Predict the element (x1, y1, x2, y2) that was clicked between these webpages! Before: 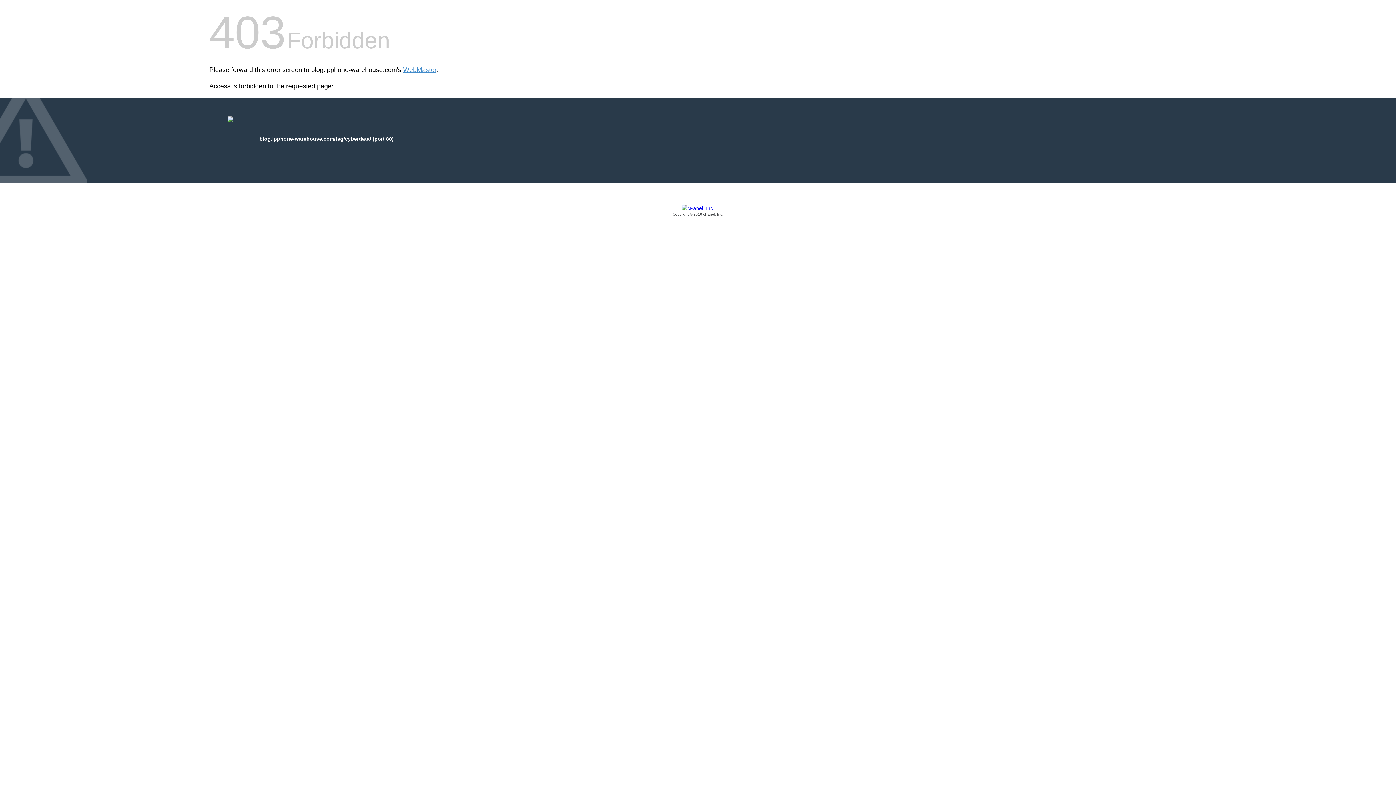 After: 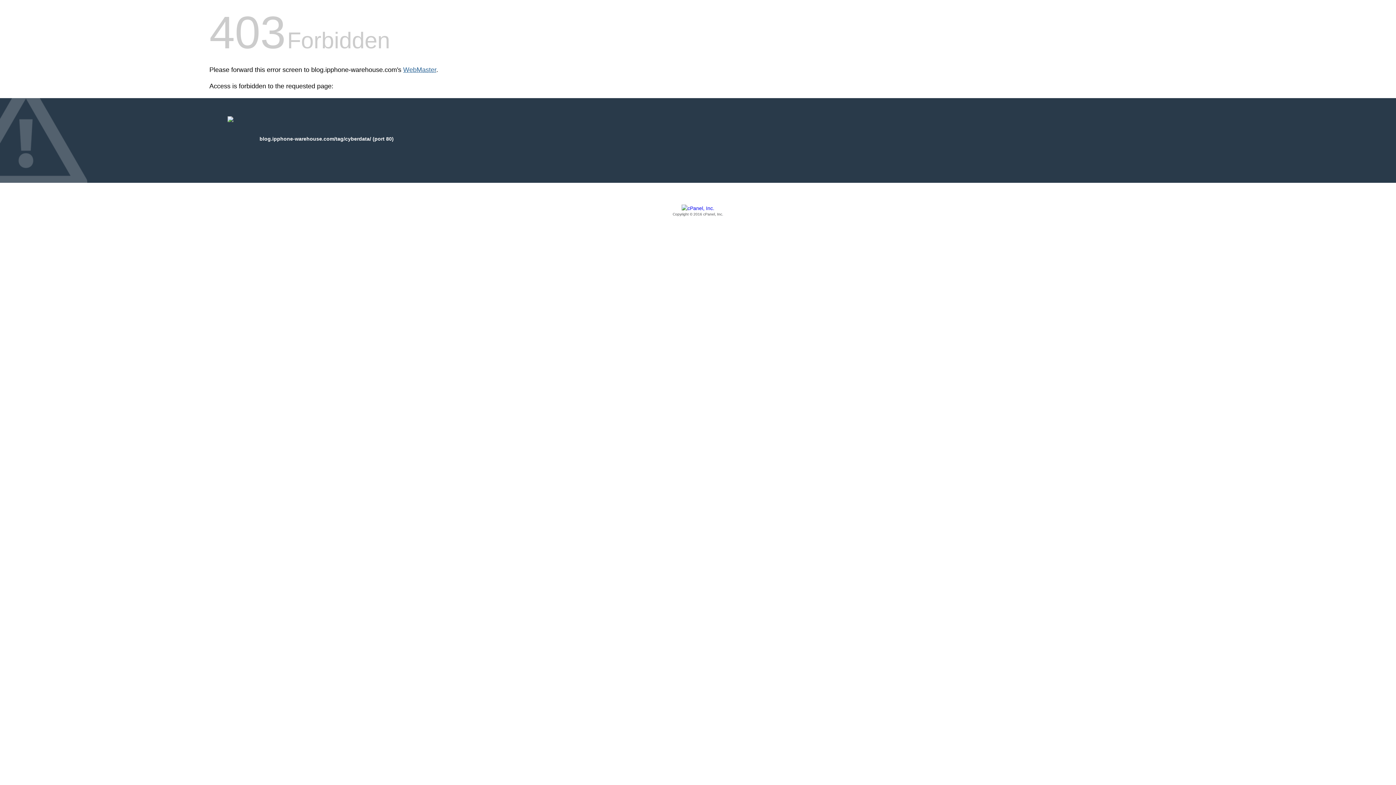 Action: label: WebMaster bbox: (403, 66, 436, 73)